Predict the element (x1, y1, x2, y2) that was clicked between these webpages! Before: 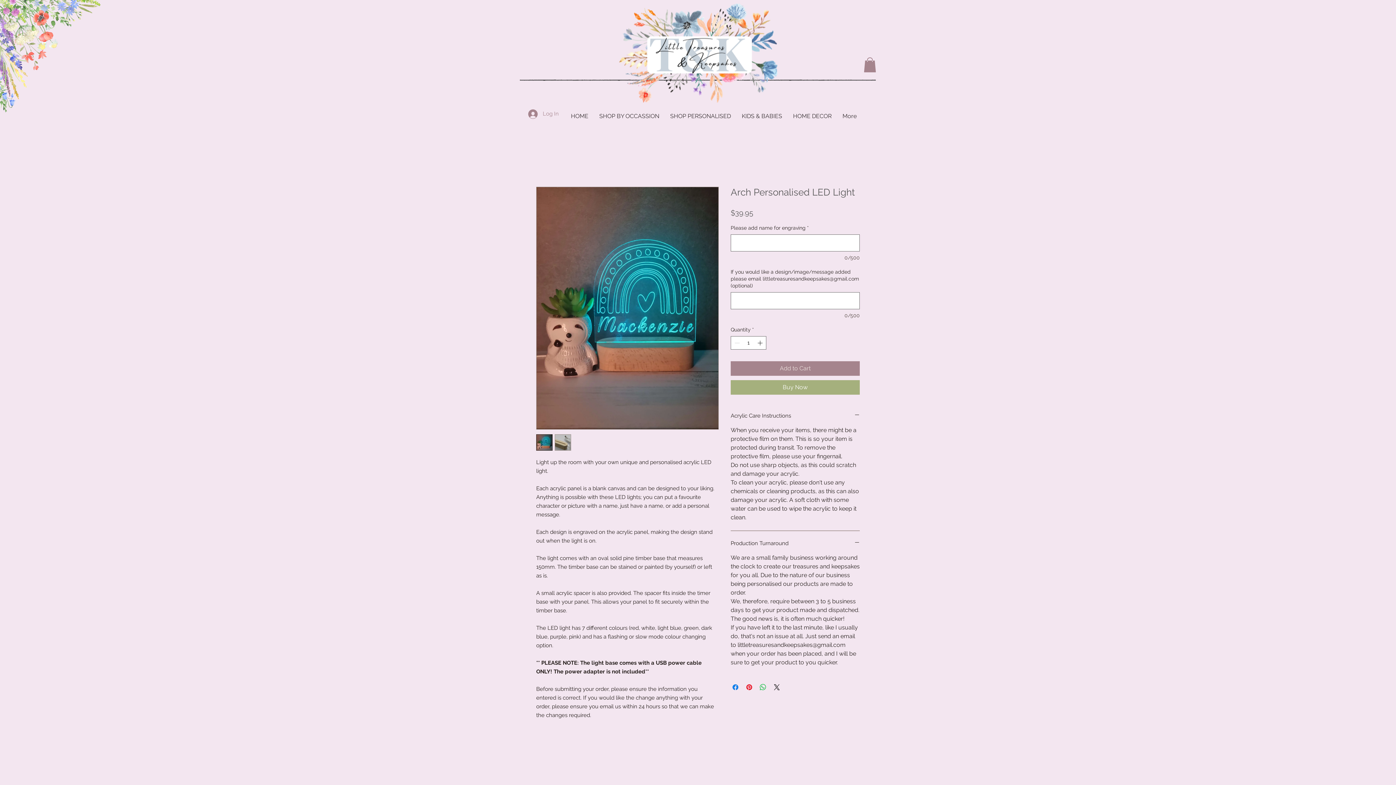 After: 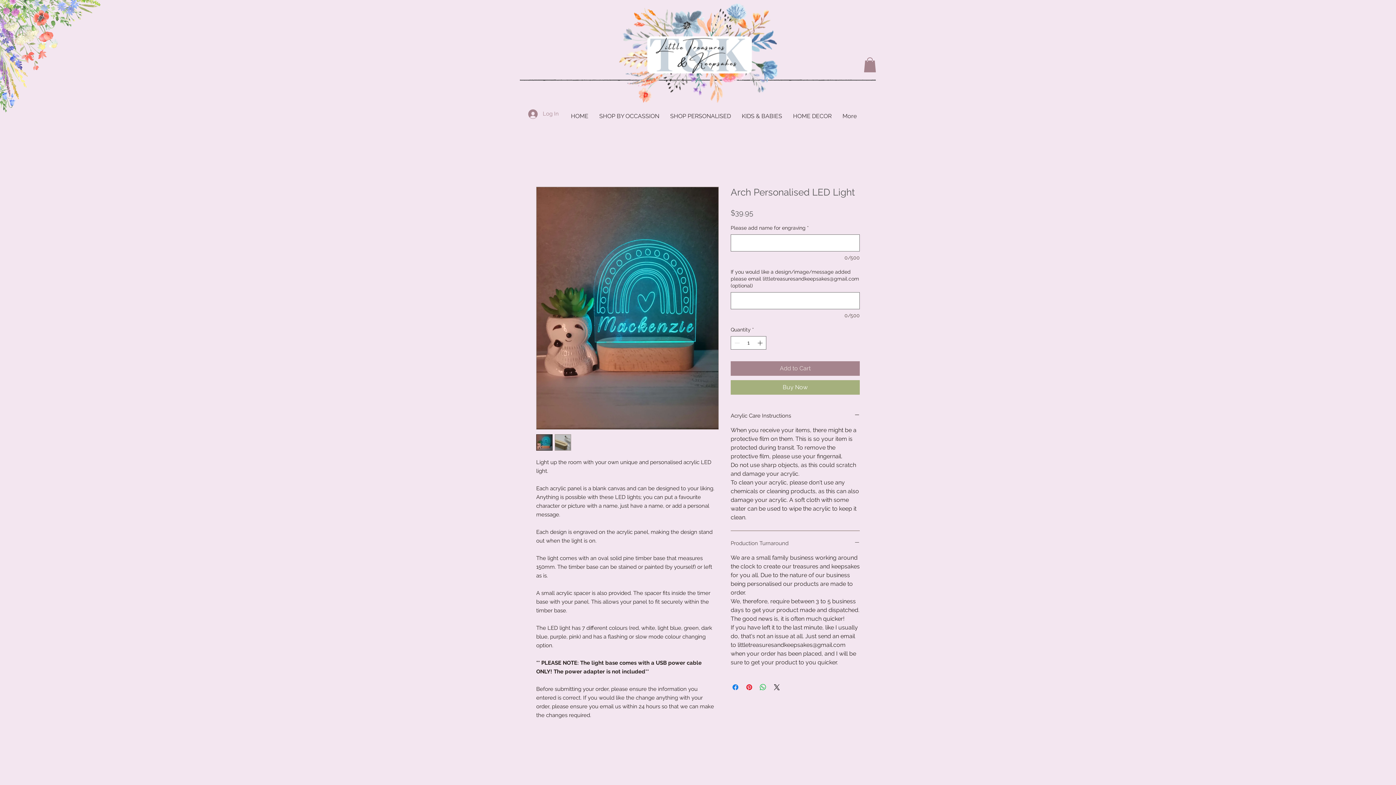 Action: label: Production Turnaround bbox: (730, 539, 860, 547)